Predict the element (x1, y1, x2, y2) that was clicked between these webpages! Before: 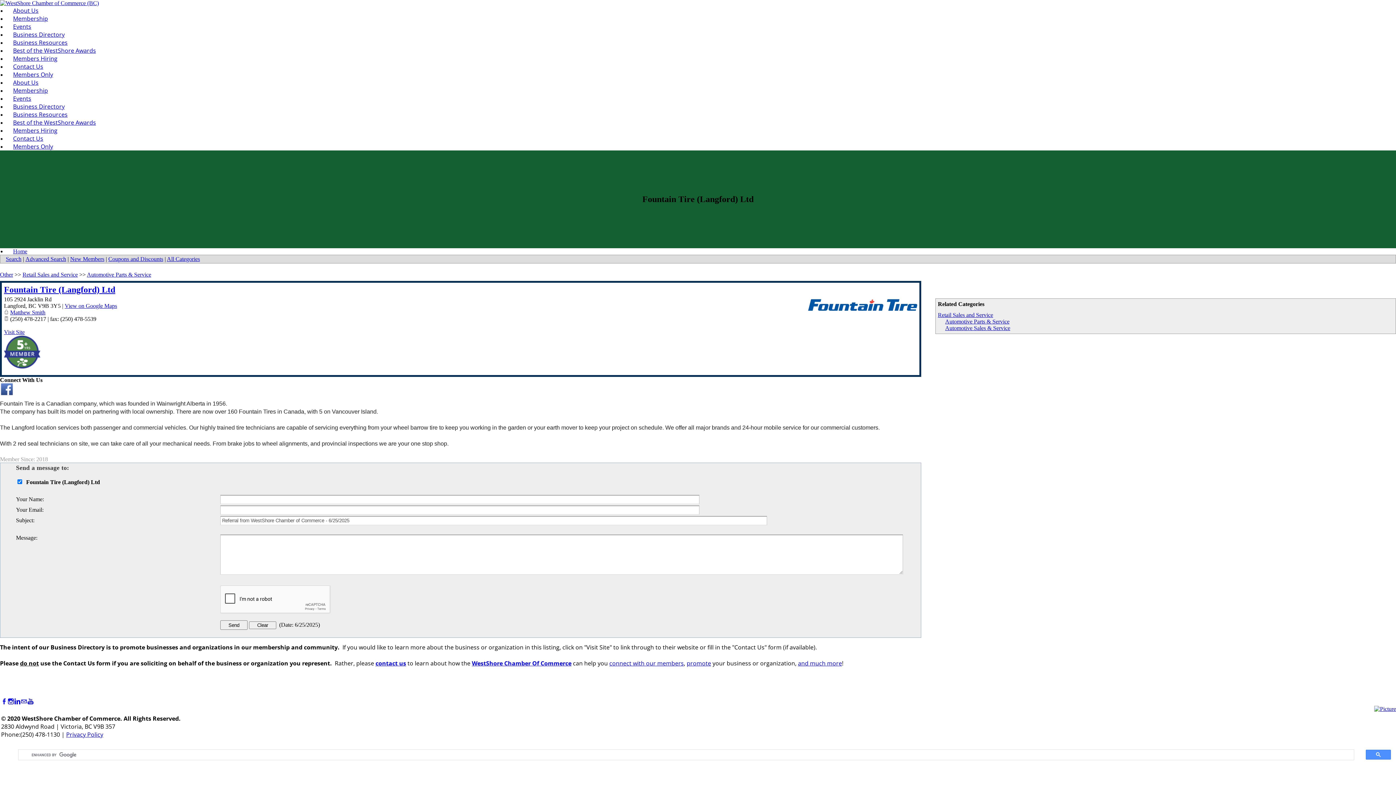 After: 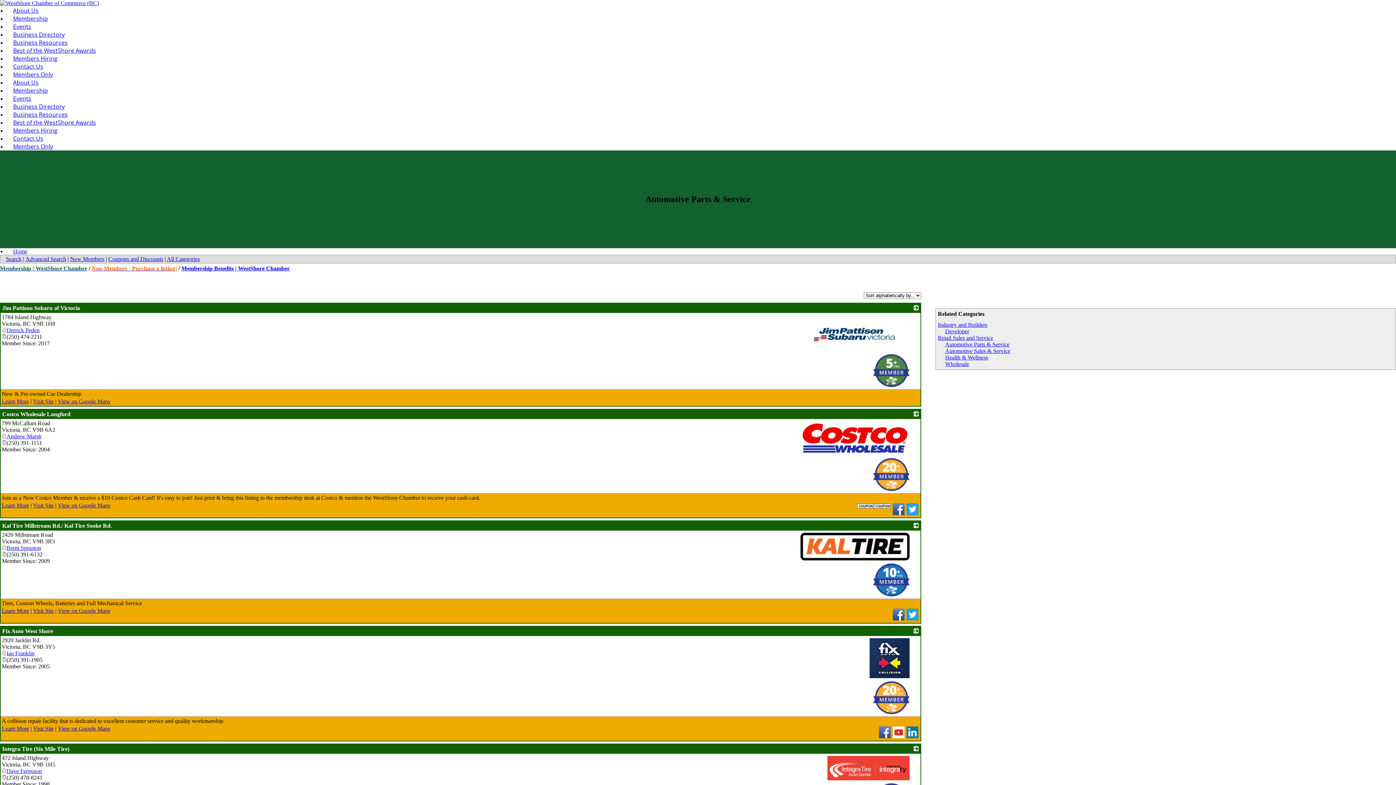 Action: bbox: (86, 271, 151, 277) label: Automotive Parts & Service